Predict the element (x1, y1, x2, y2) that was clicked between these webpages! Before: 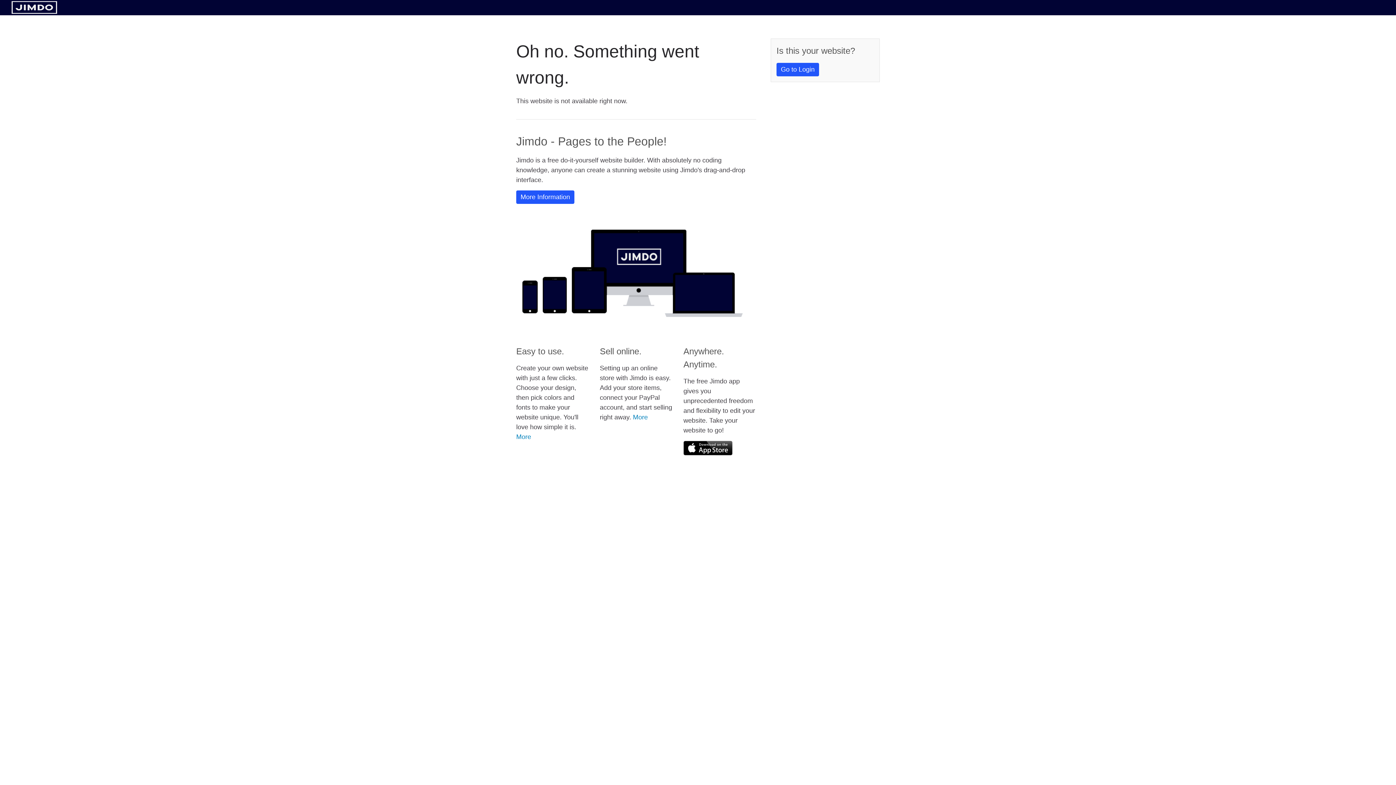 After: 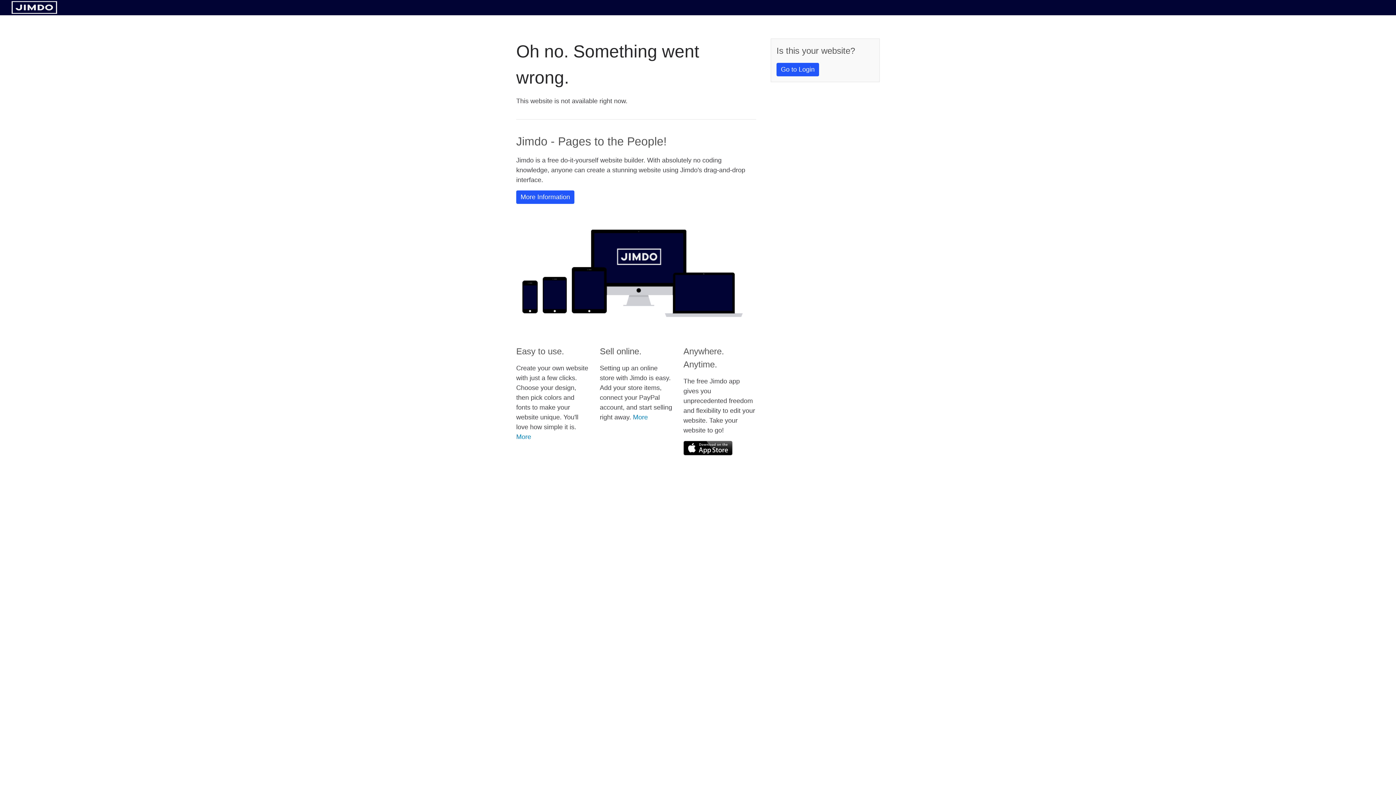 Action: bbox: (11, 8, 57, 14)